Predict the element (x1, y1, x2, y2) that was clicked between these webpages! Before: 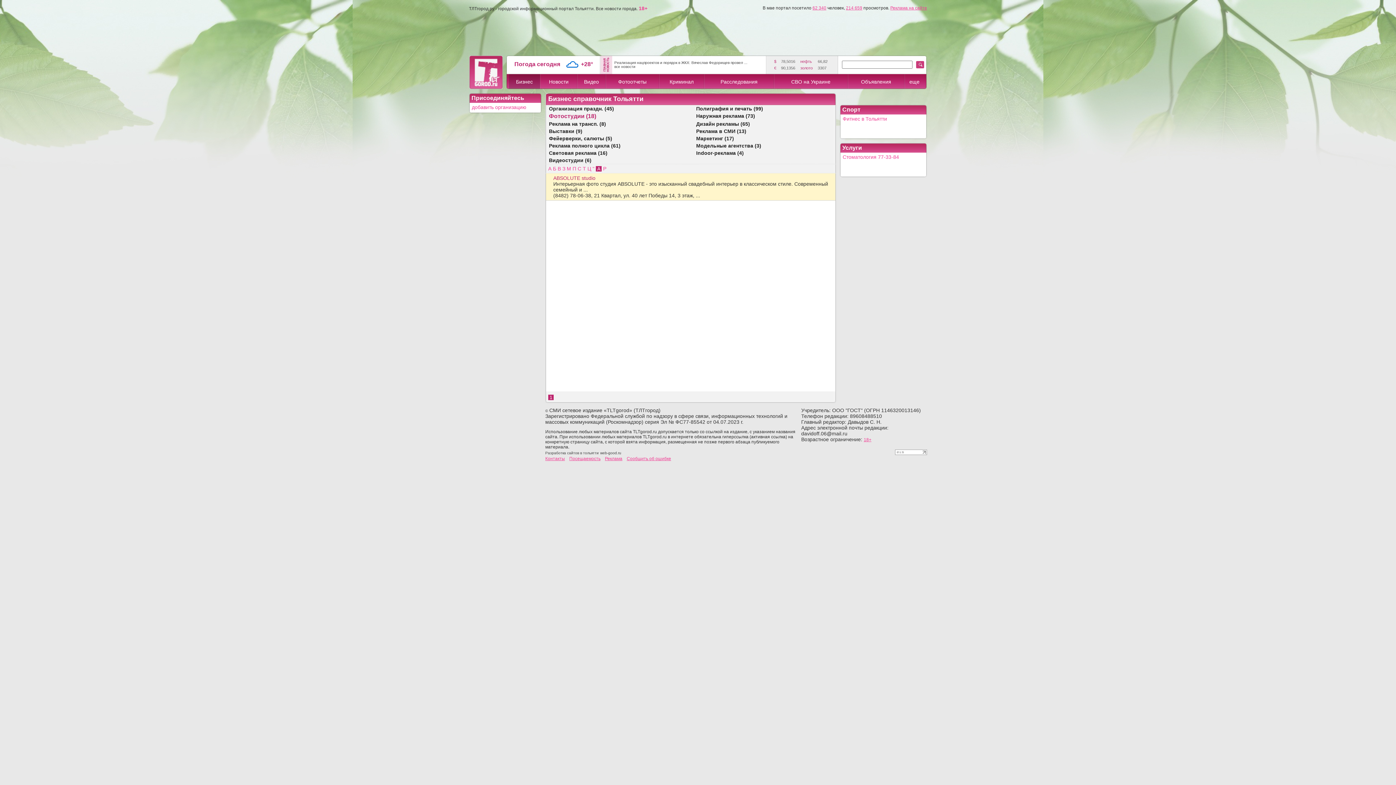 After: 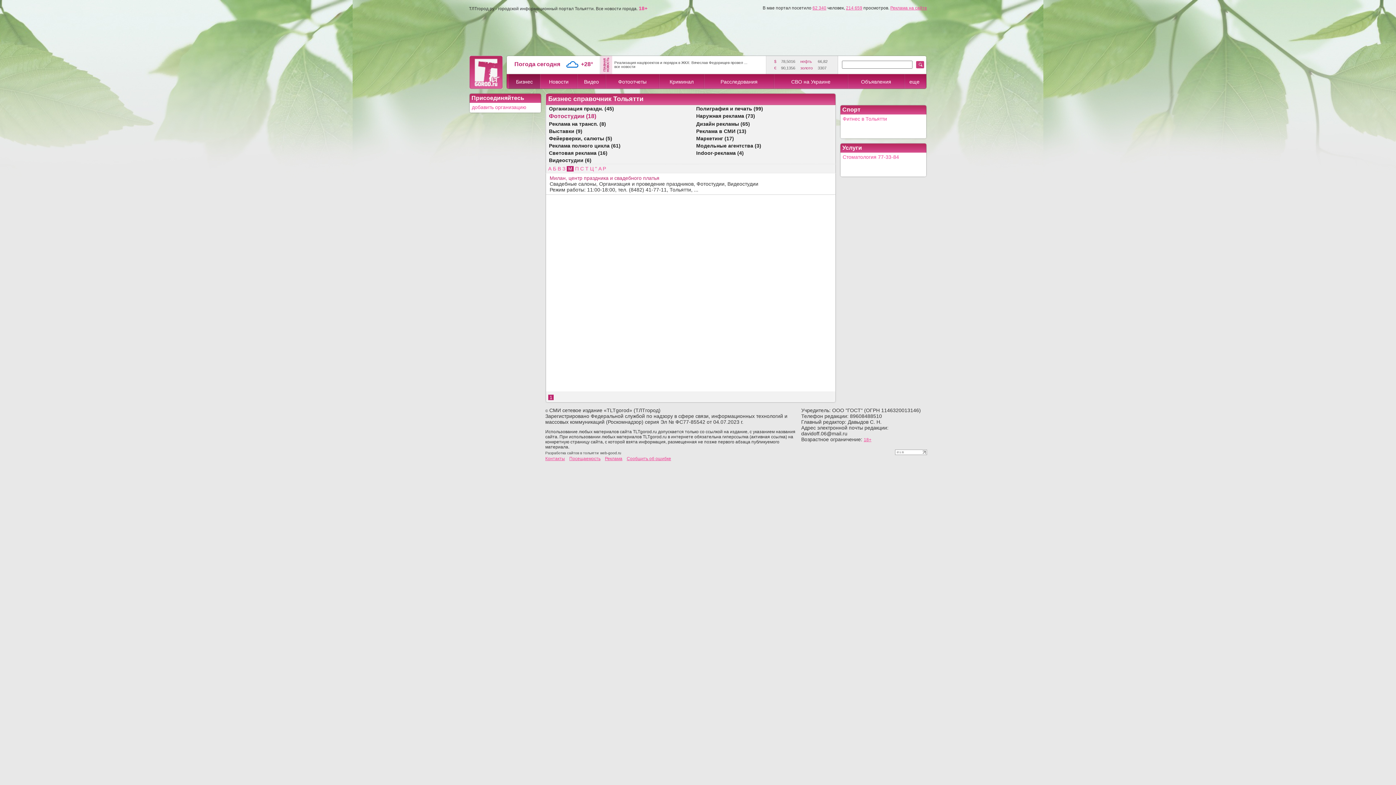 Action: bbox: (566, 165, 571, 171) label: М